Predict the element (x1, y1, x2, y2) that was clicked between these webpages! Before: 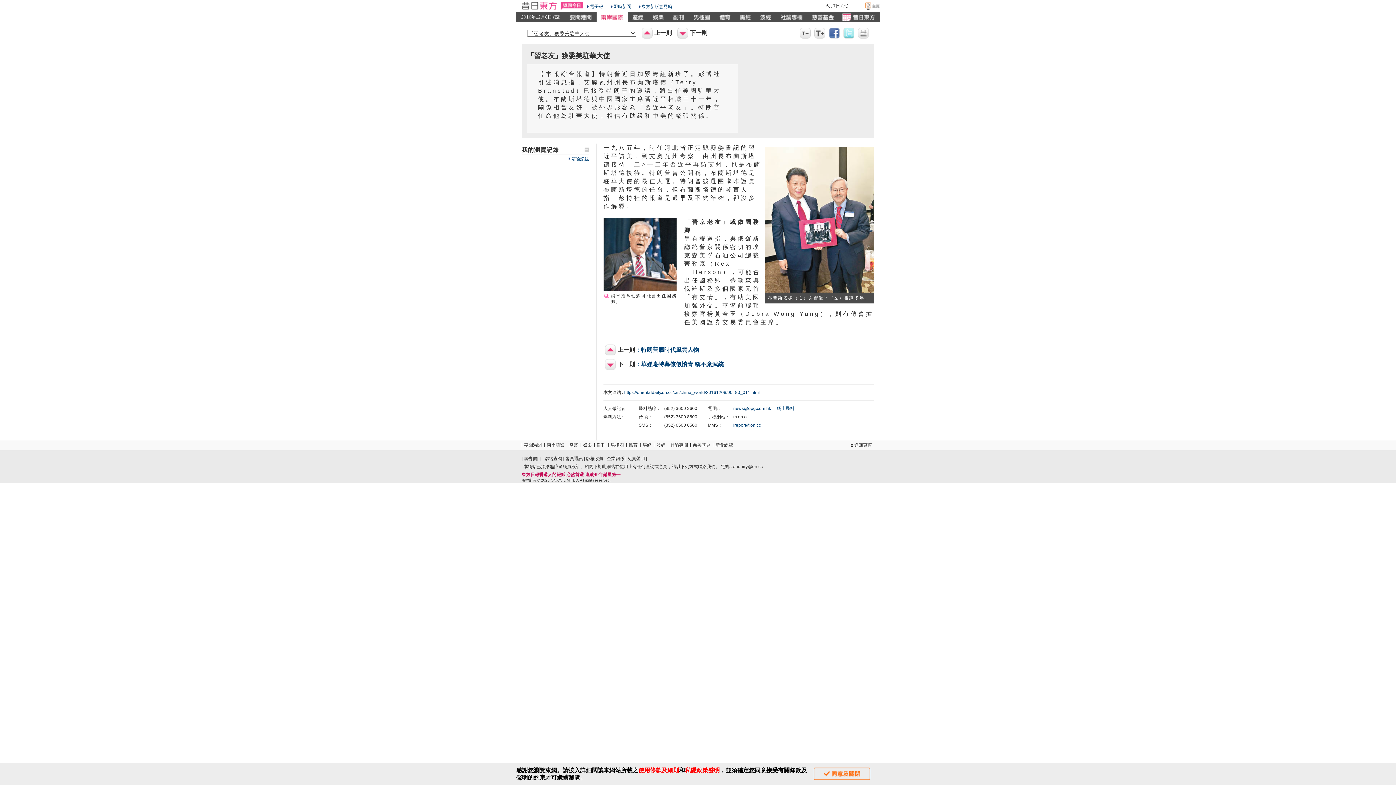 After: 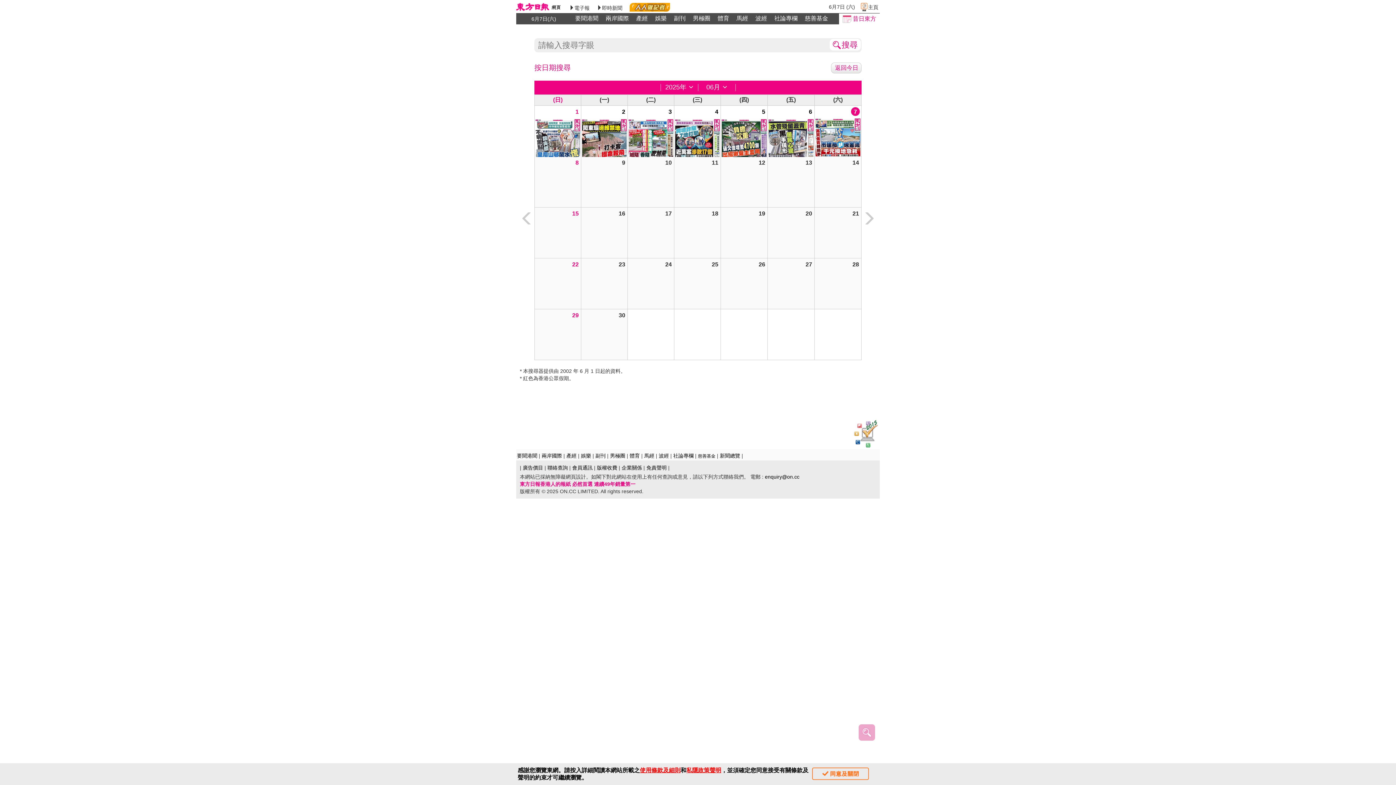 Action: bbox: (838, 11, 880, 22)